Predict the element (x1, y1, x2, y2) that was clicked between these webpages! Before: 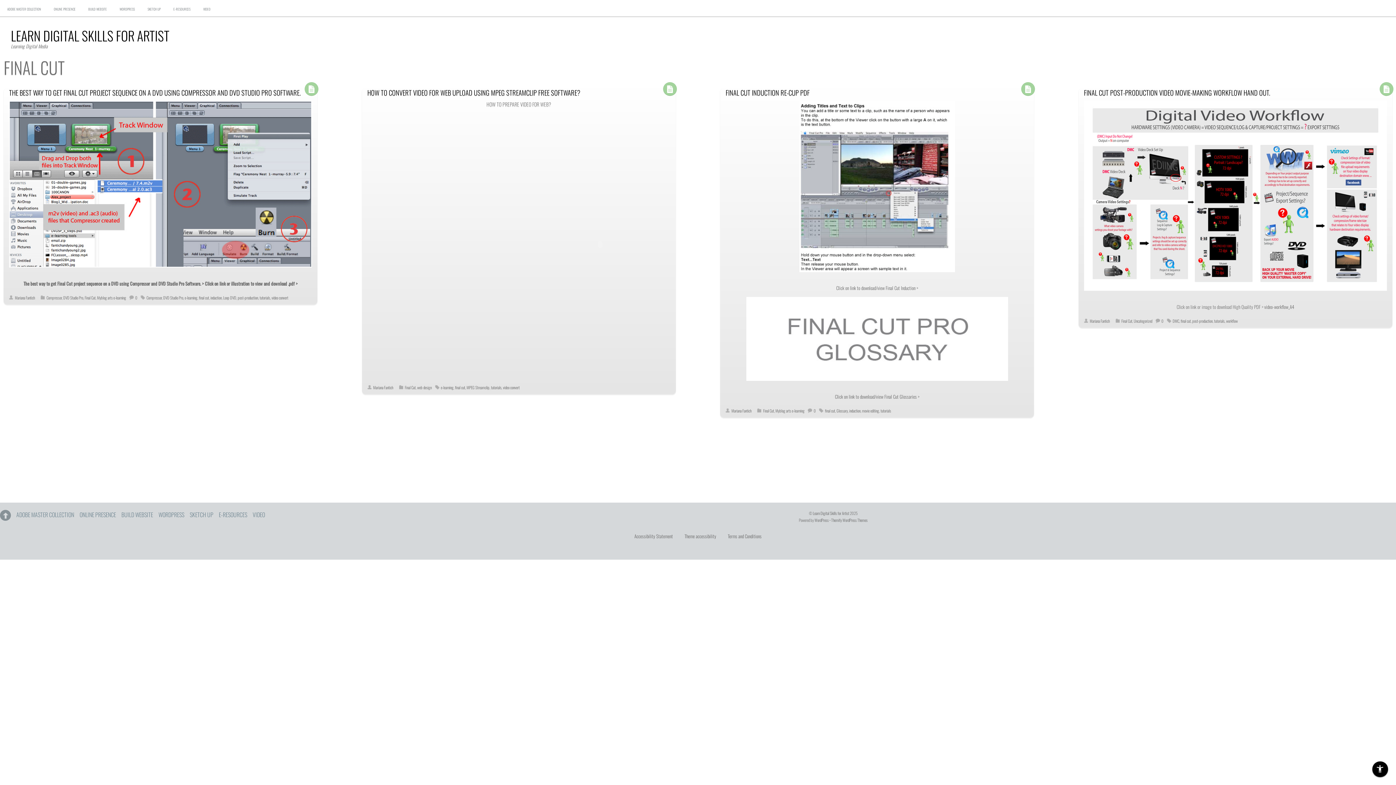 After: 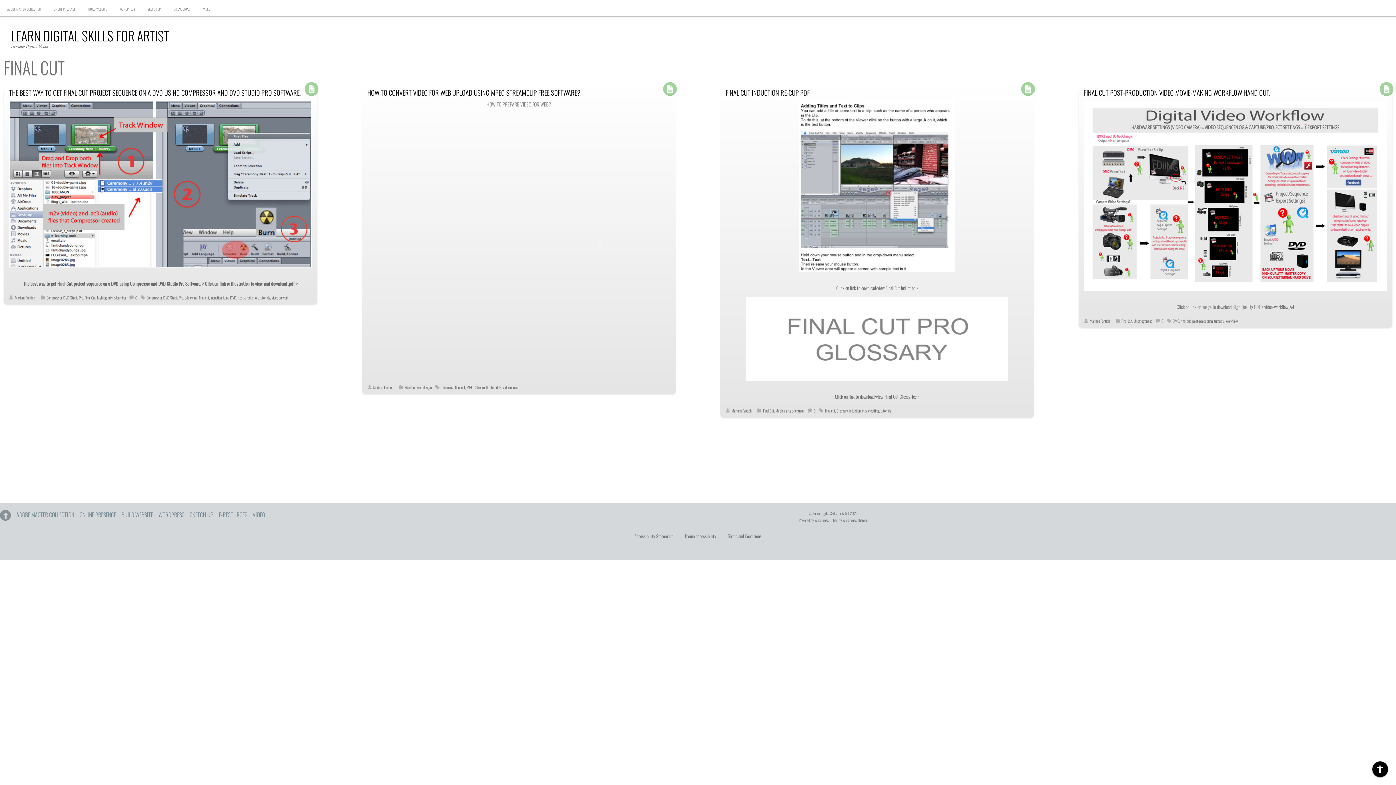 Action: label: Final Cut bbox: (763, 408, 774, 413)